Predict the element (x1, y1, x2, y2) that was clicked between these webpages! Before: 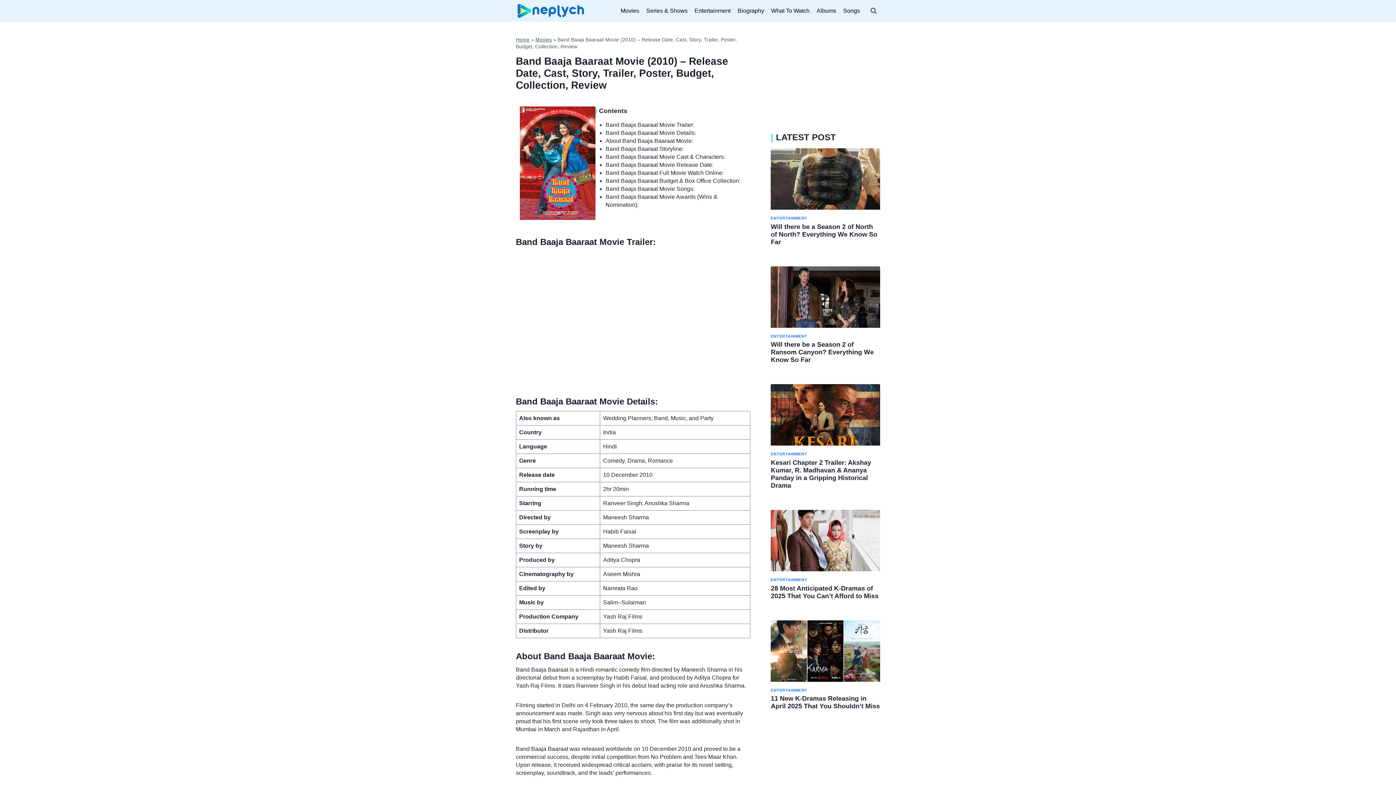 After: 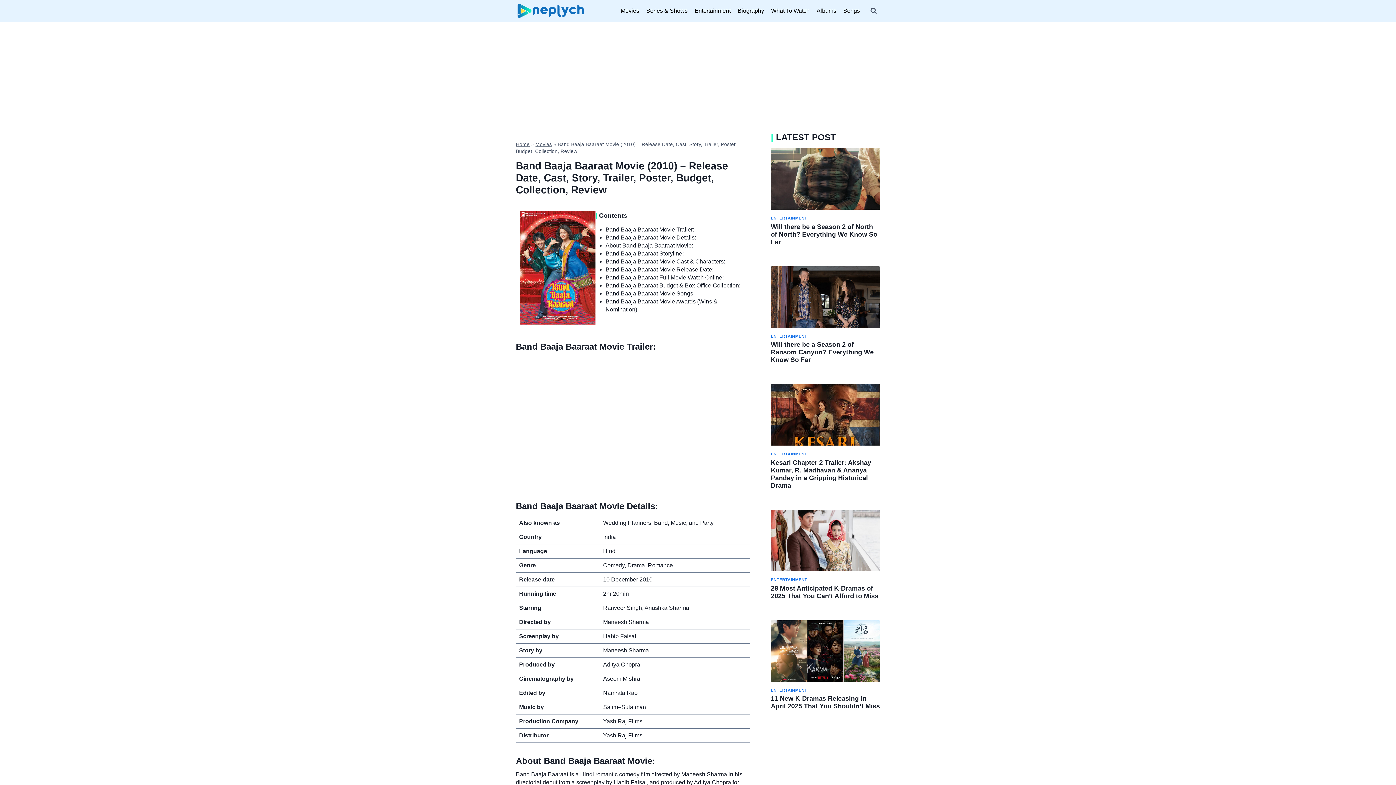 Action: label: Band Baaja Baaraat Full Movie Watch Online: bbox: (605, 169, 723, 176)